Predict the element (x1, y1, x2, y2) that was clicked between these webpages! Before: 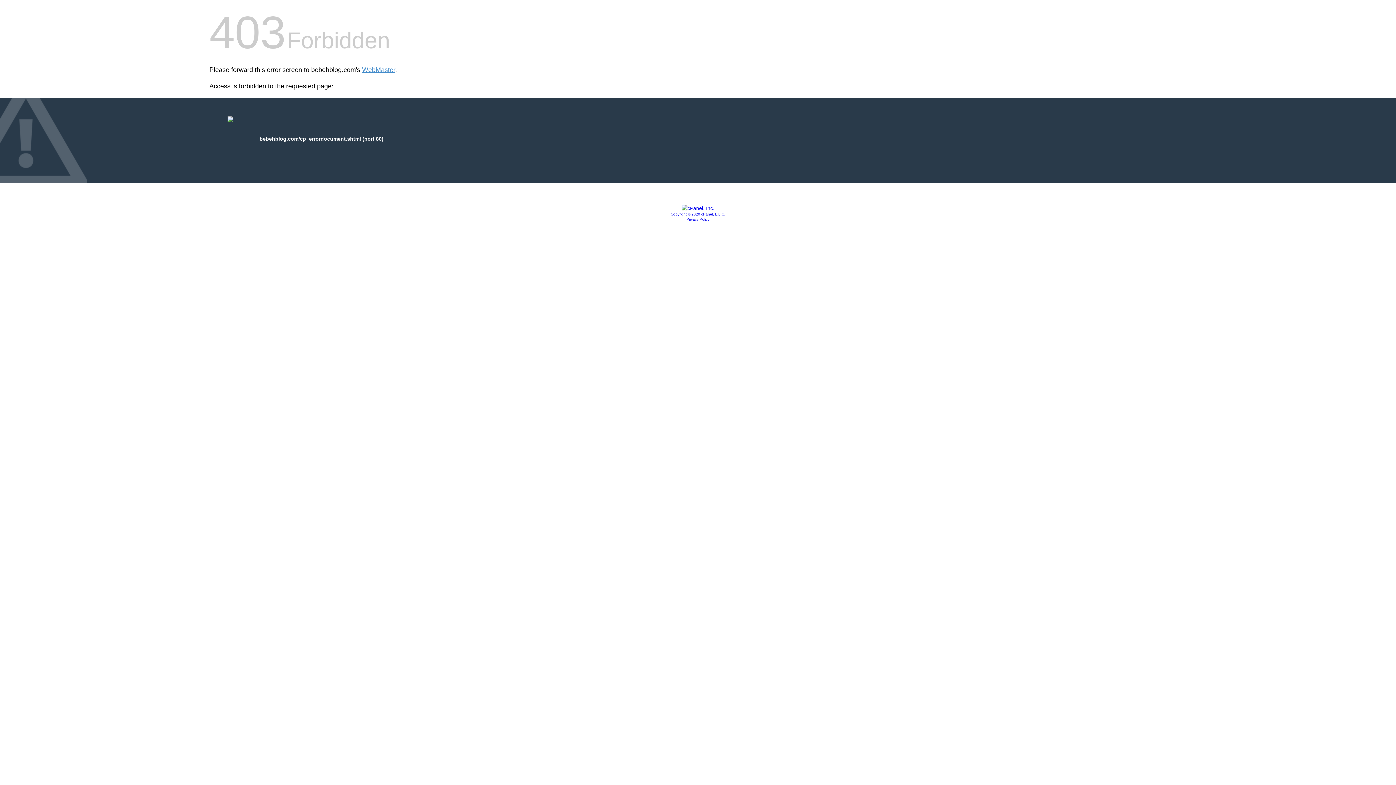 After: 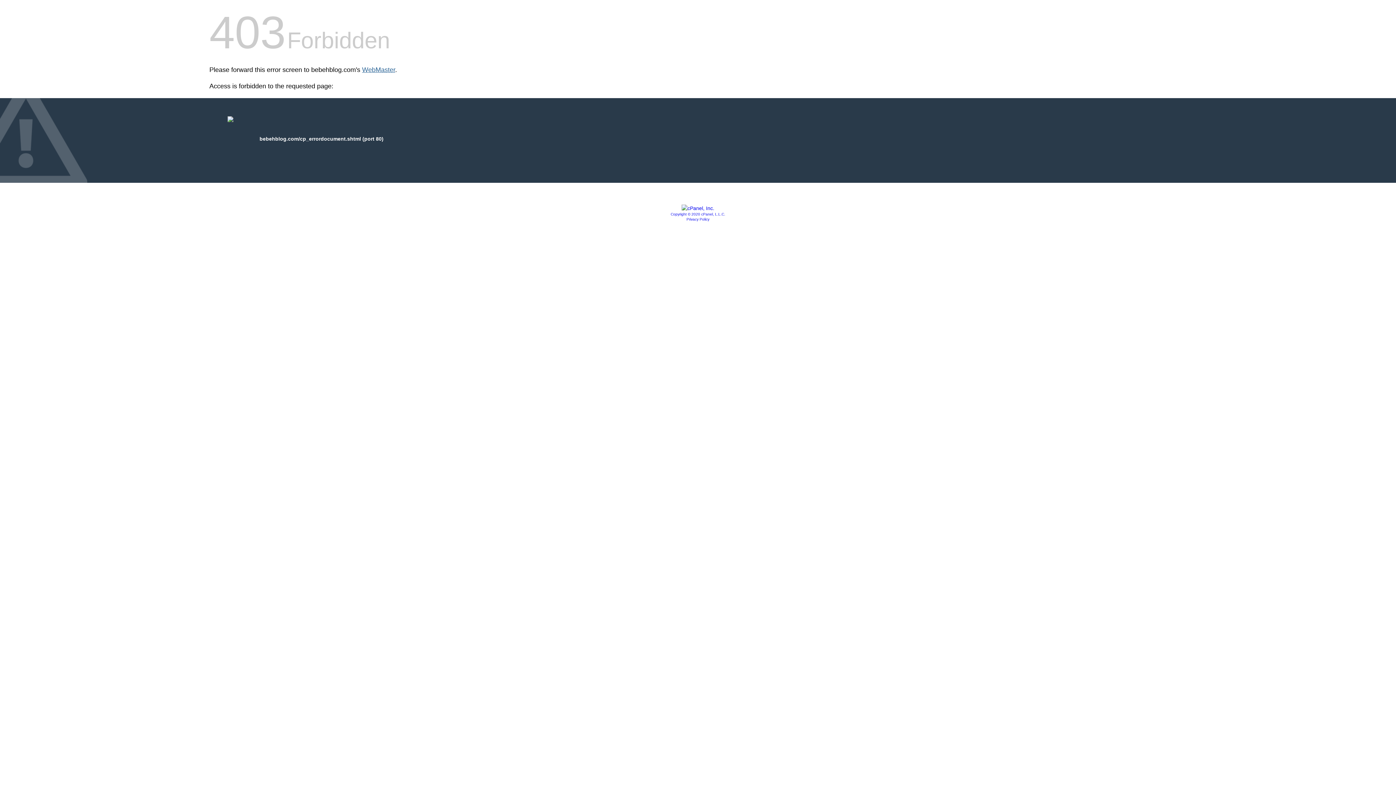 Action: label: WebMaster bbox: (362, 66, 395, 73)